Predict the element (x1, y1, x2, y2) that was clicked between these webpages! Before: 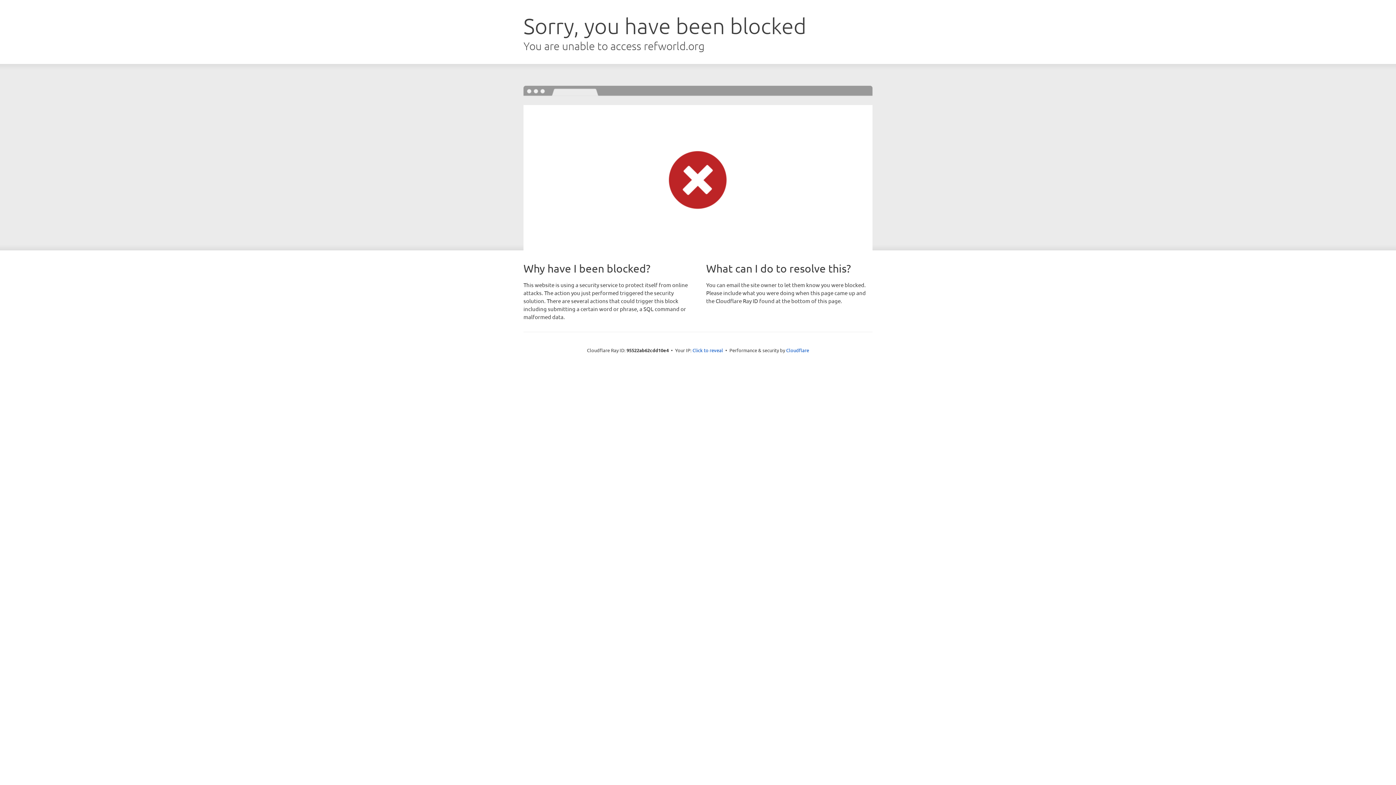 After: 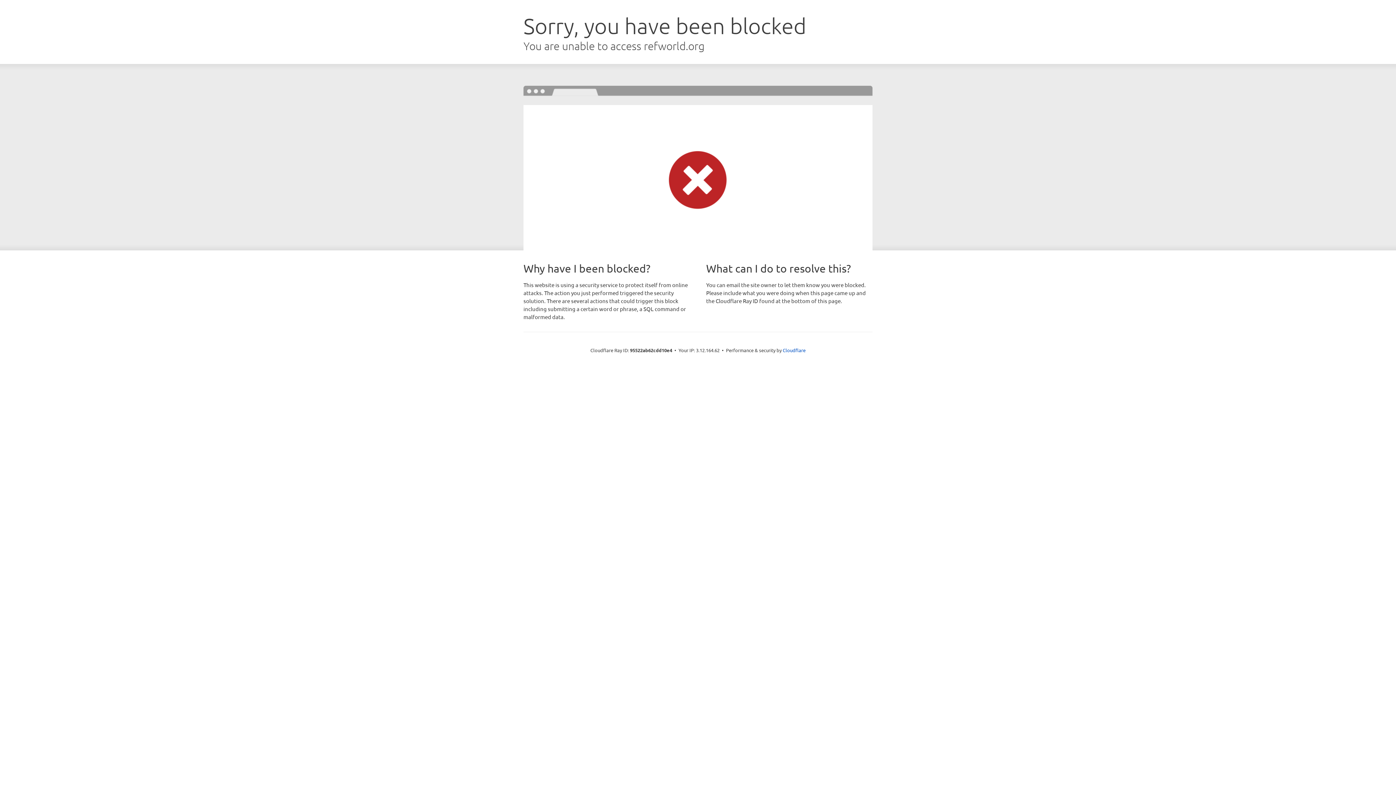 Action: bbox: (692, 346, 723, 353) label: Click to reveal